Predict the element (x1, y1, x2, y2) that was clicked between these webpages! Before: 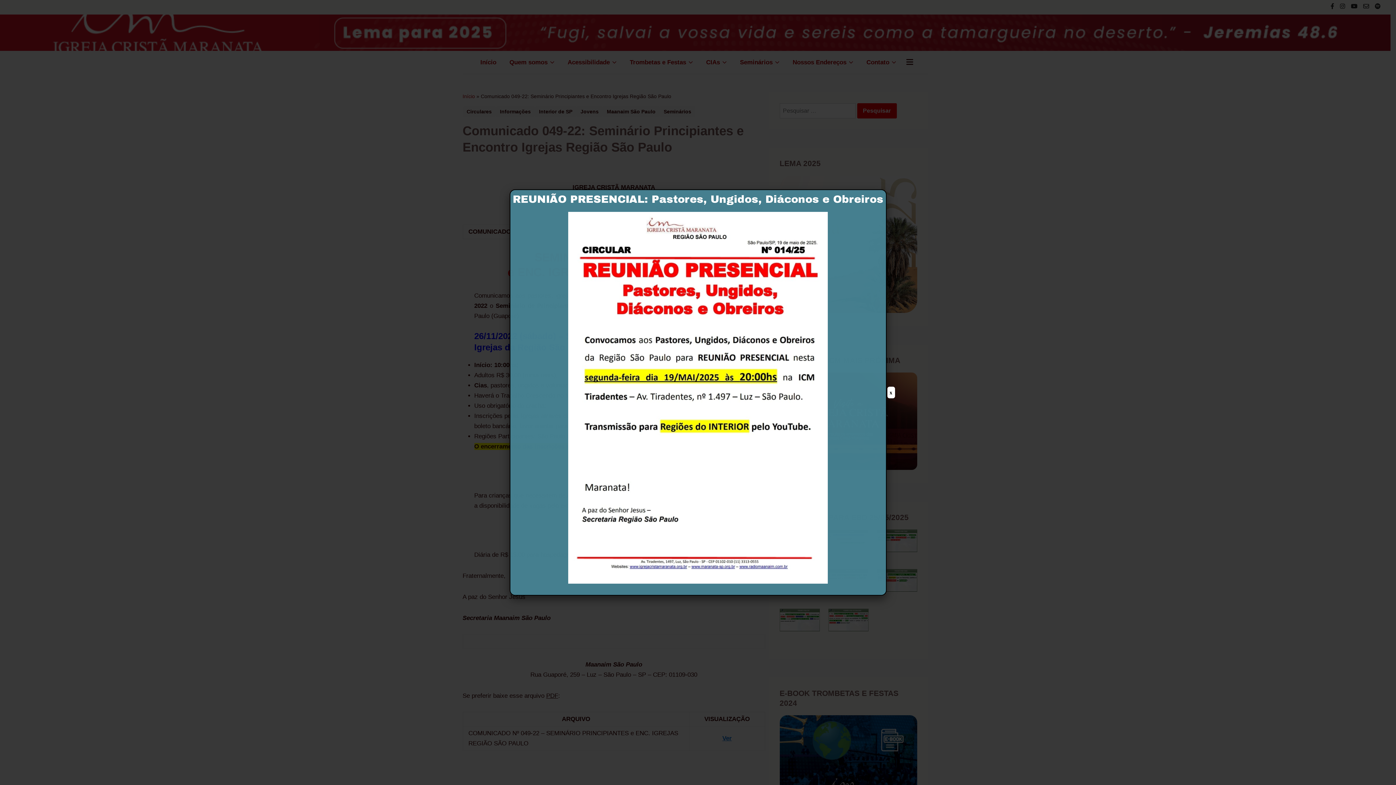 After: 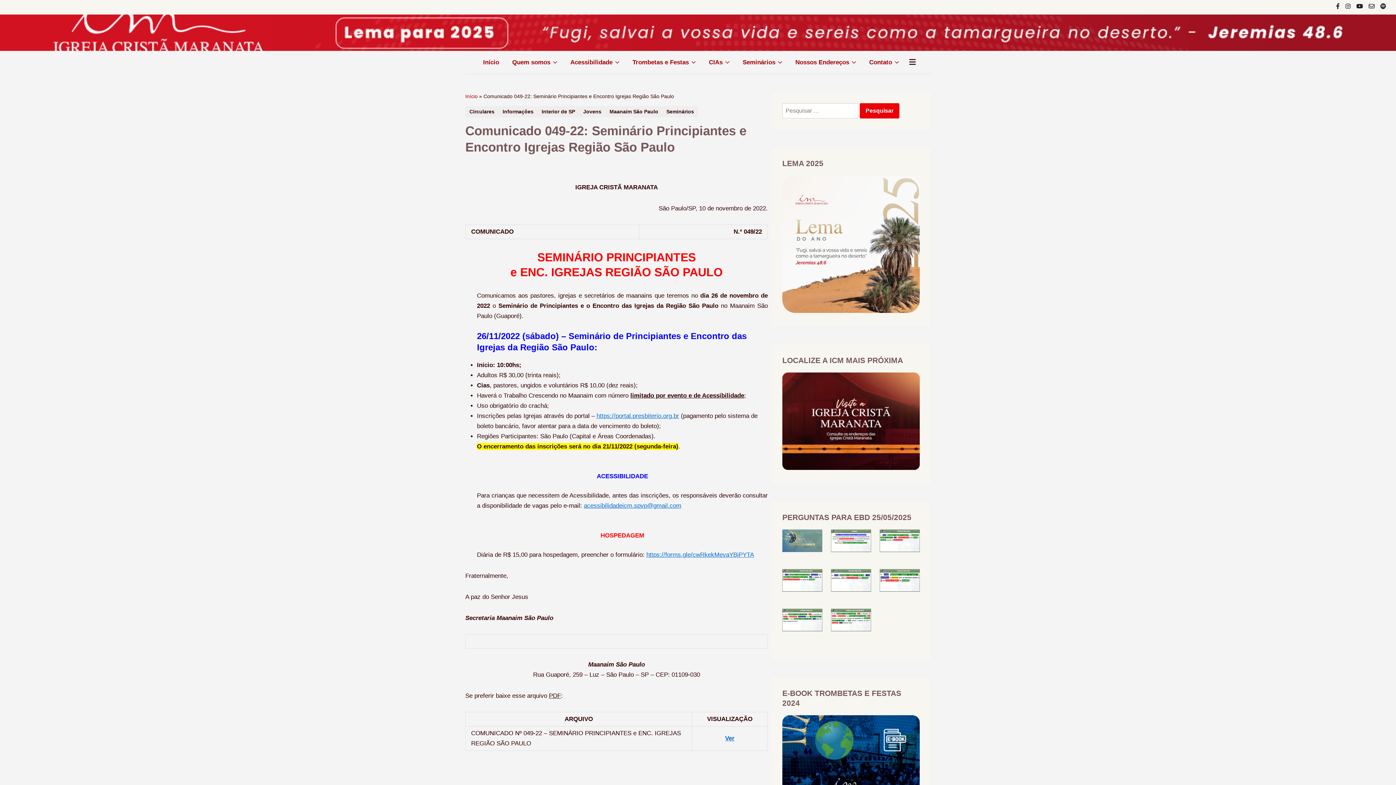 Action: bbox: (887, 386, 895, 398) label: Close